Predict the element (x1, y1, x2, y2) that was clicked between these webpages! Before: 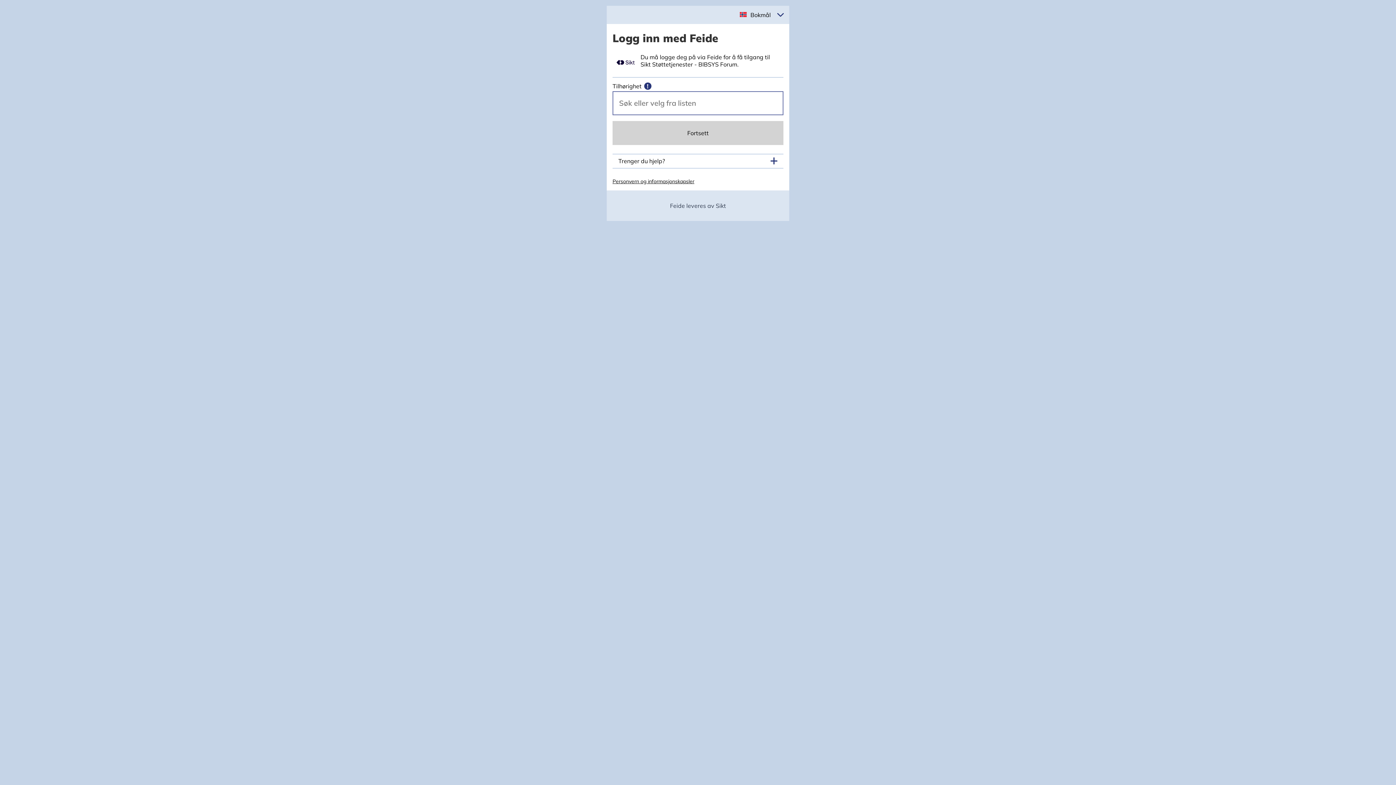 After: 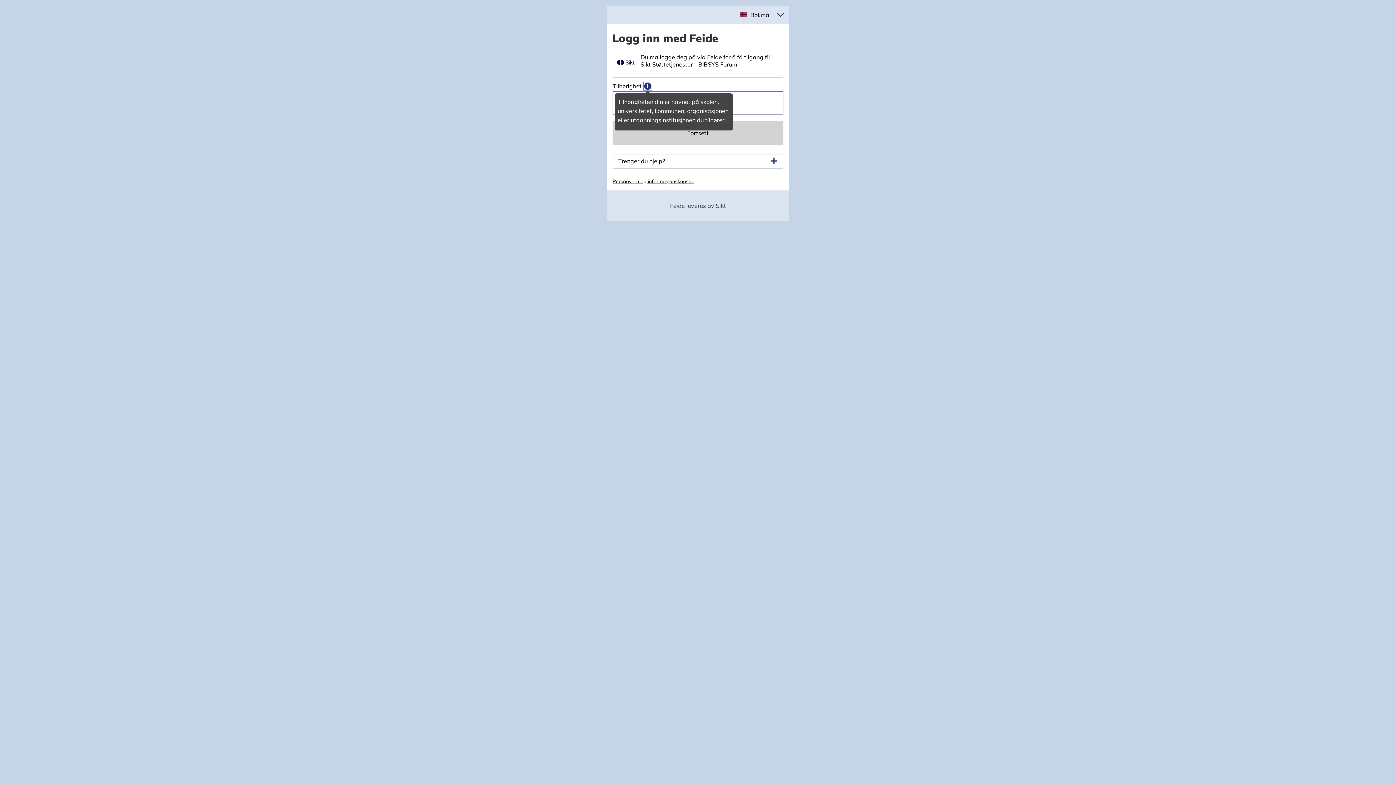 Action: bbox: (643, 81, 652, 90) label: Mer informasjon